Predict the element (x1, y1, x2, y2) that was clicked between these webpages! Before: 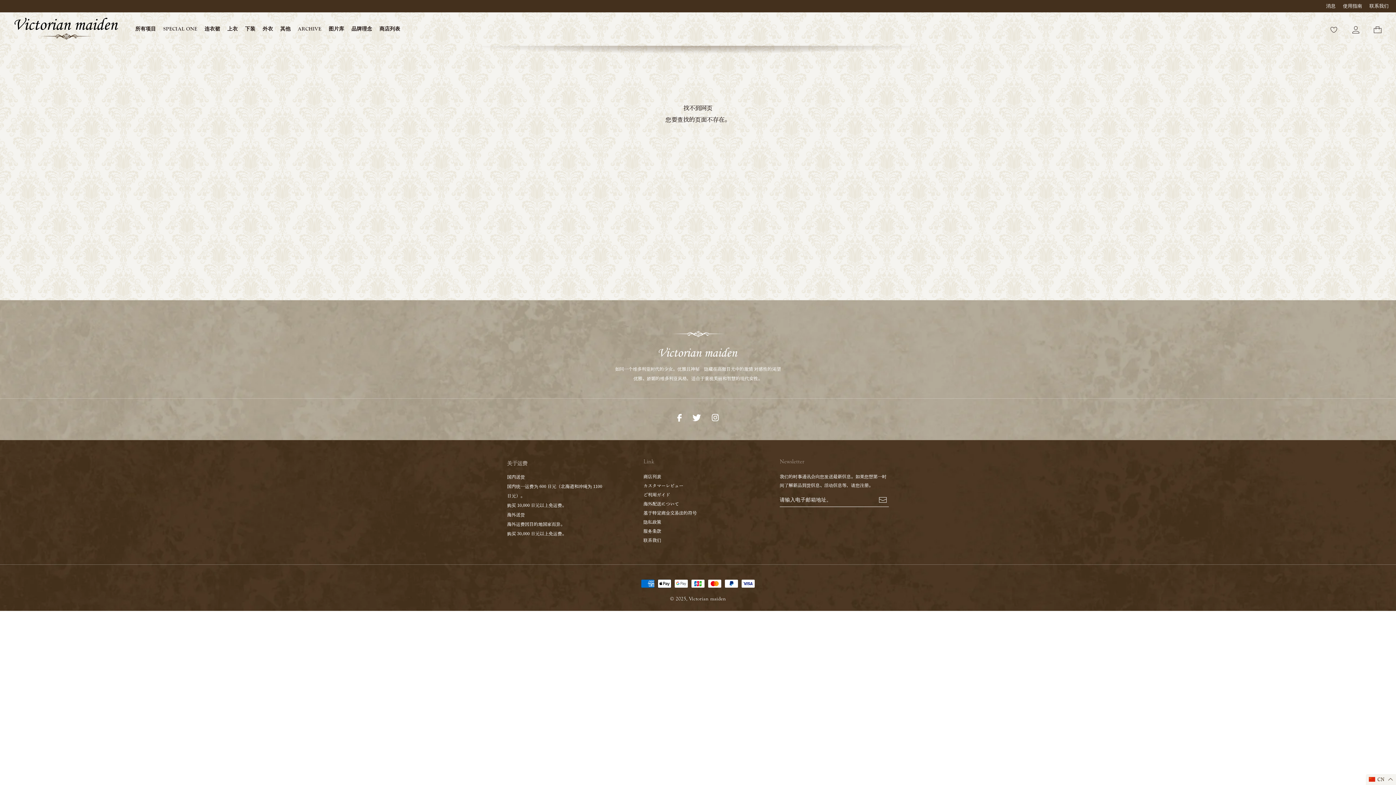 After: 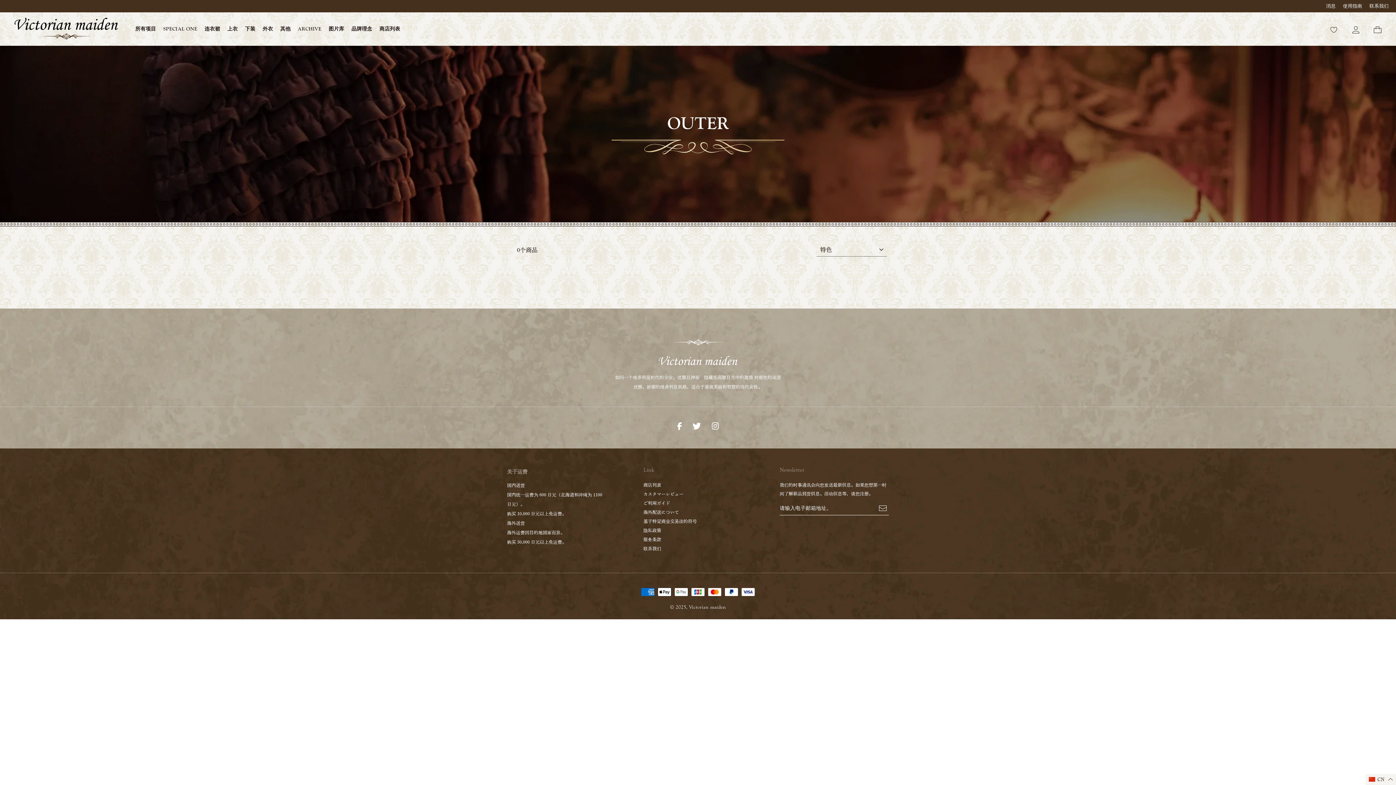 Action: bbox: (262, 18, 273, 40) label: 外衣